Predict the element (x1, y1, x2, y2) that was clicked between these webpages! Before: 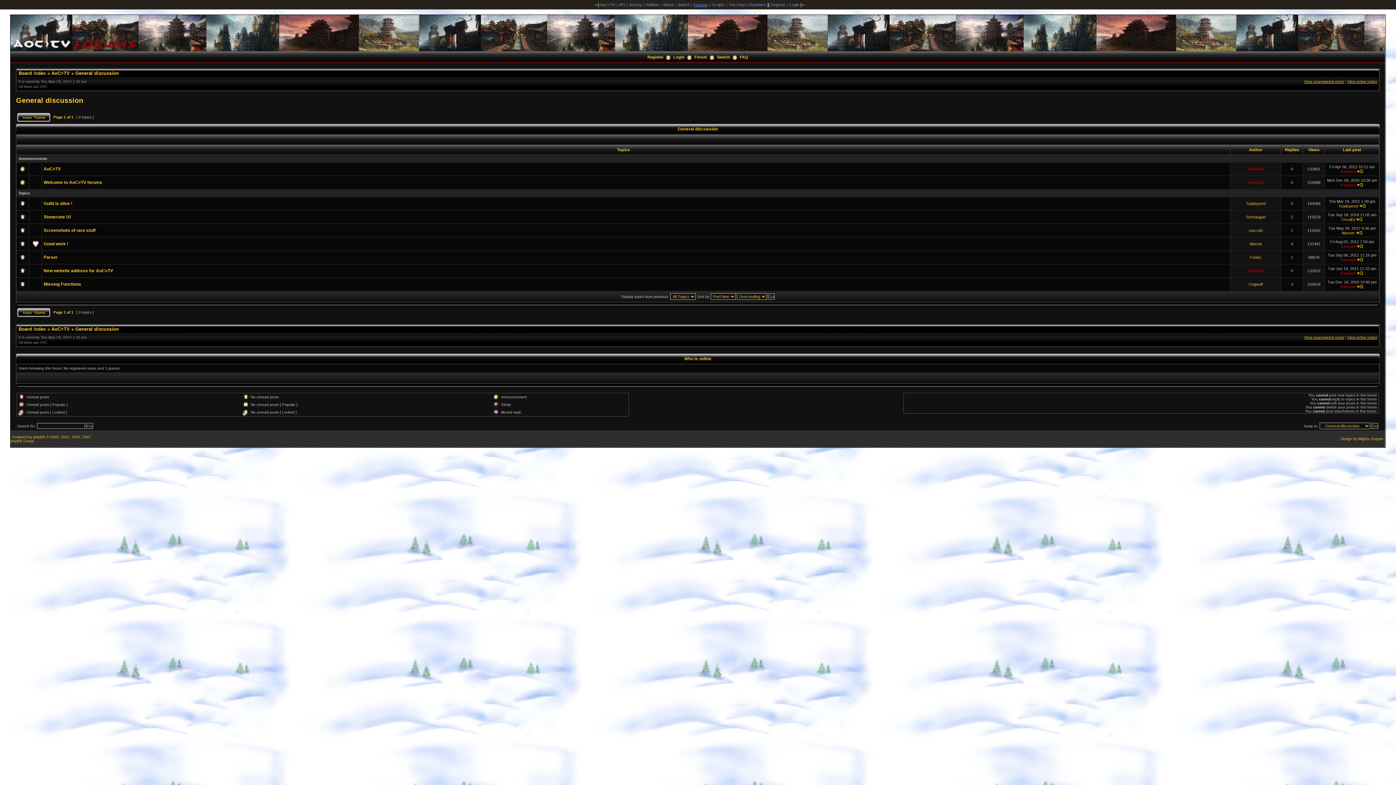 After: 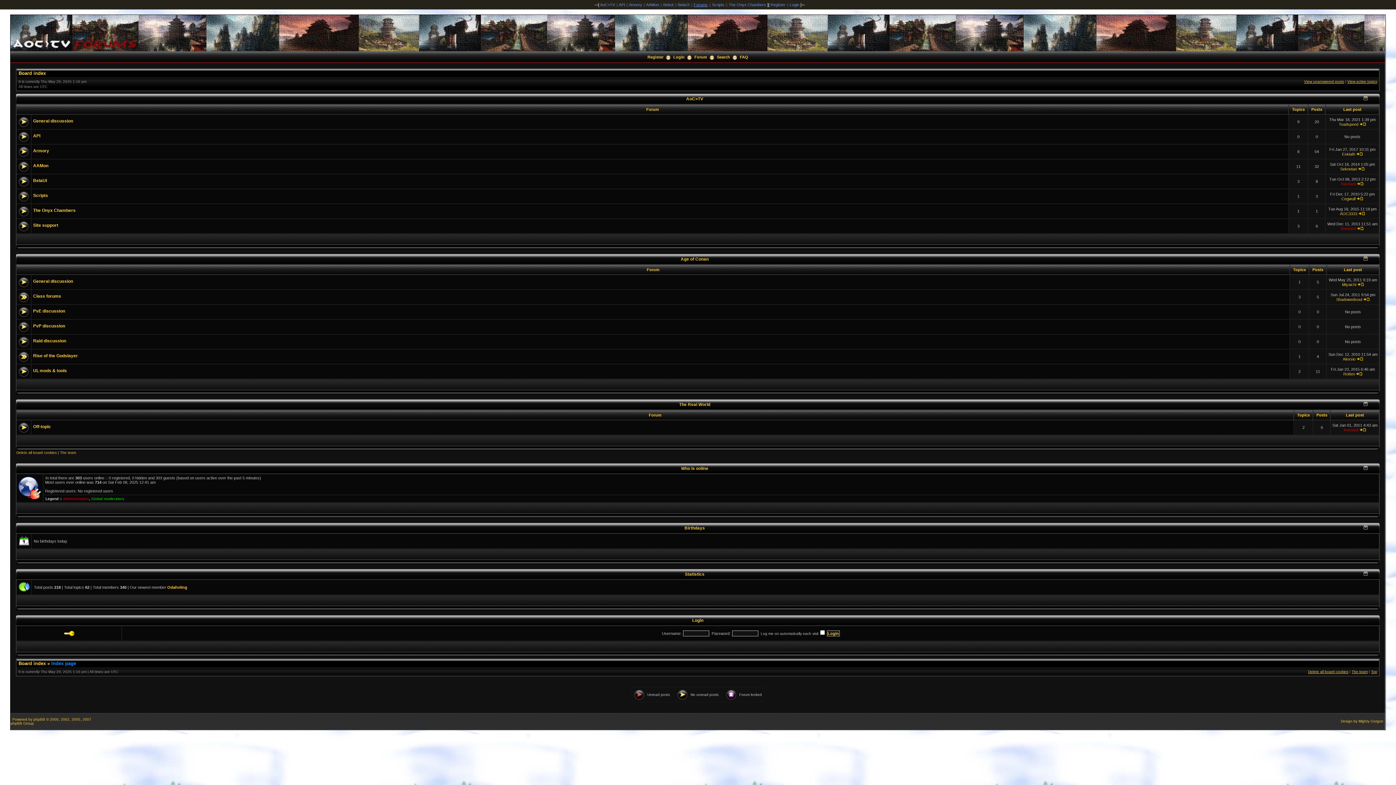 Action: bbox: (18, 326, 45, 332) label: Board index